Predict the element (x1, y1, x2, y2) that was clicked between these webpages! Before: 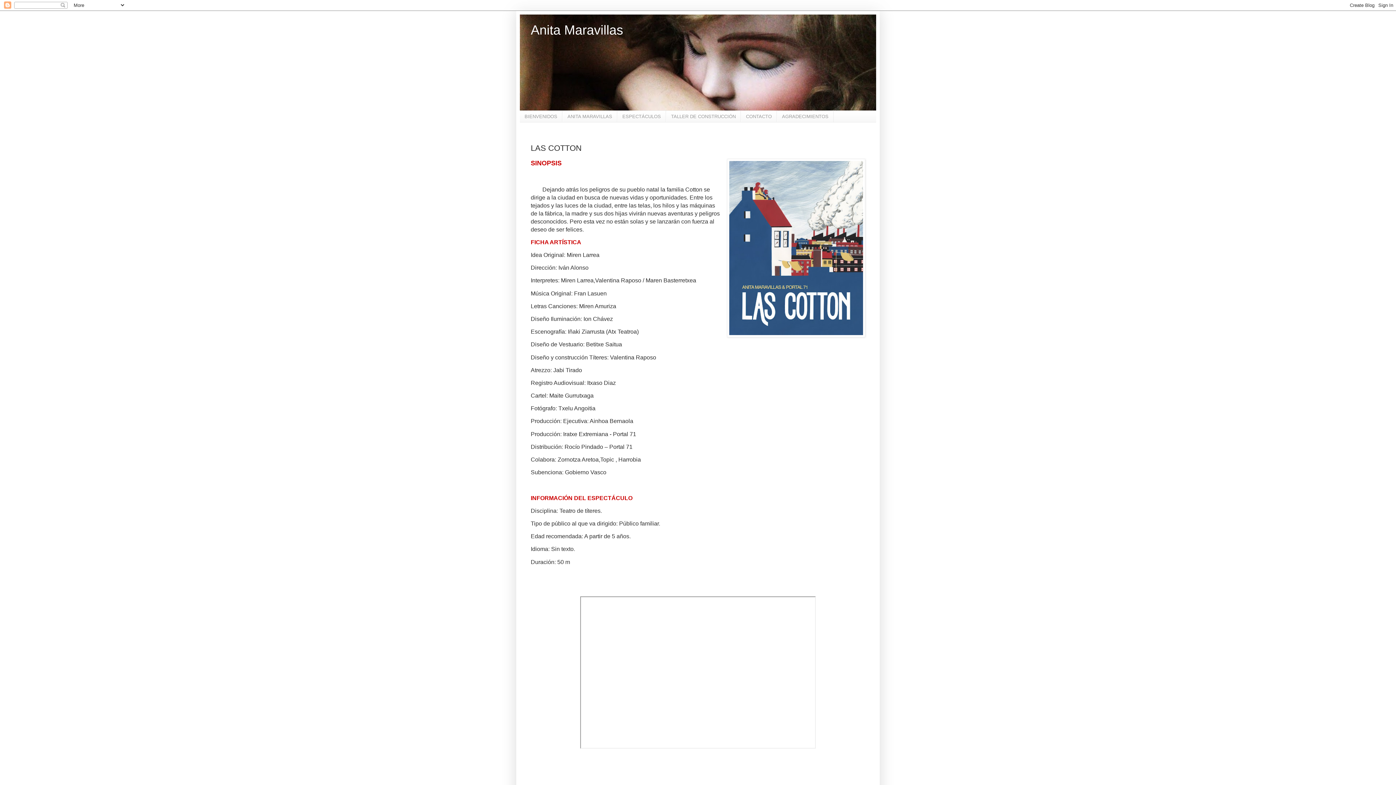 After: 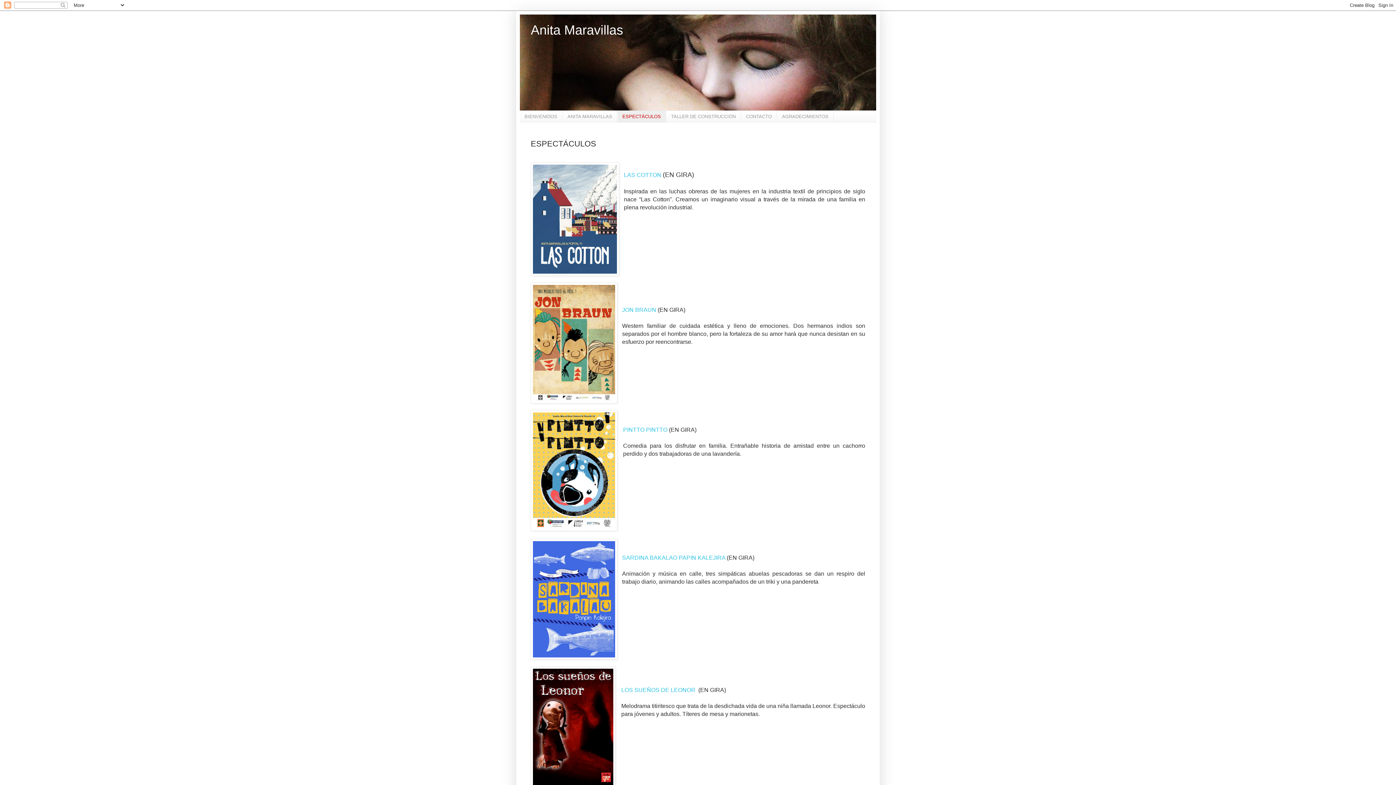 Action: label: ESPECTÁCULOS bbox: (617, 110, 666, 122)